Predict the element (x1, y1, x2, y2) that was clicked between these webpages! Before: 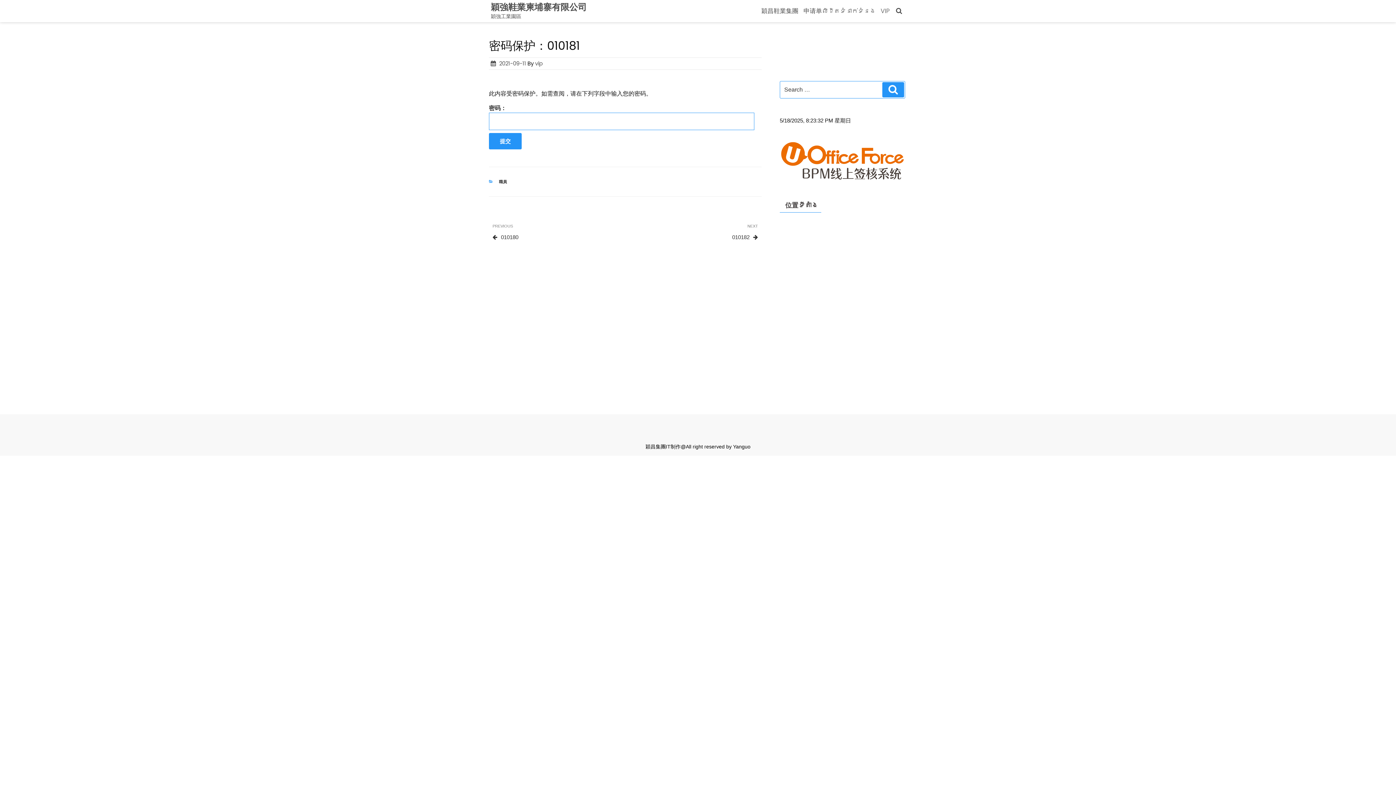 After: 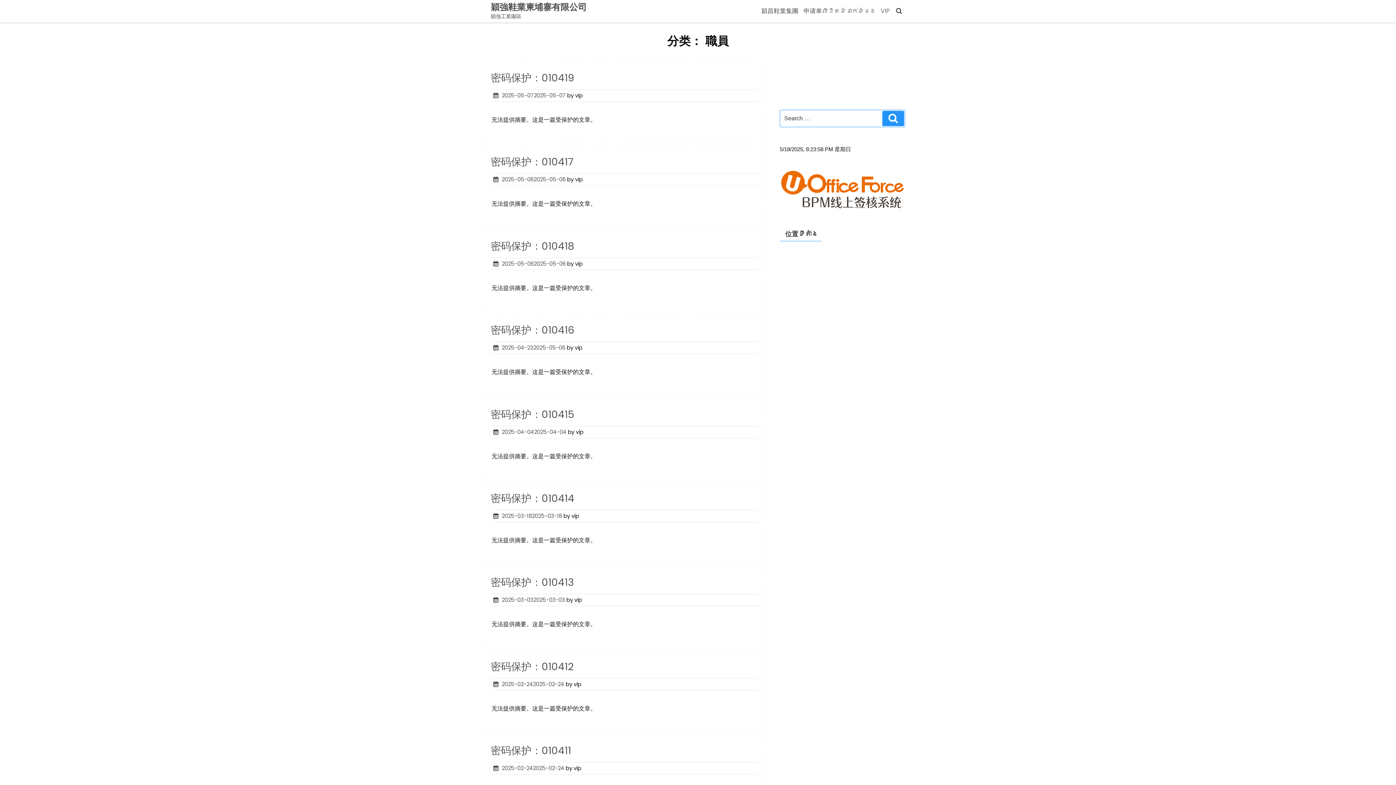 Action: bbox: (499, 179, 507, 184) label: 職員